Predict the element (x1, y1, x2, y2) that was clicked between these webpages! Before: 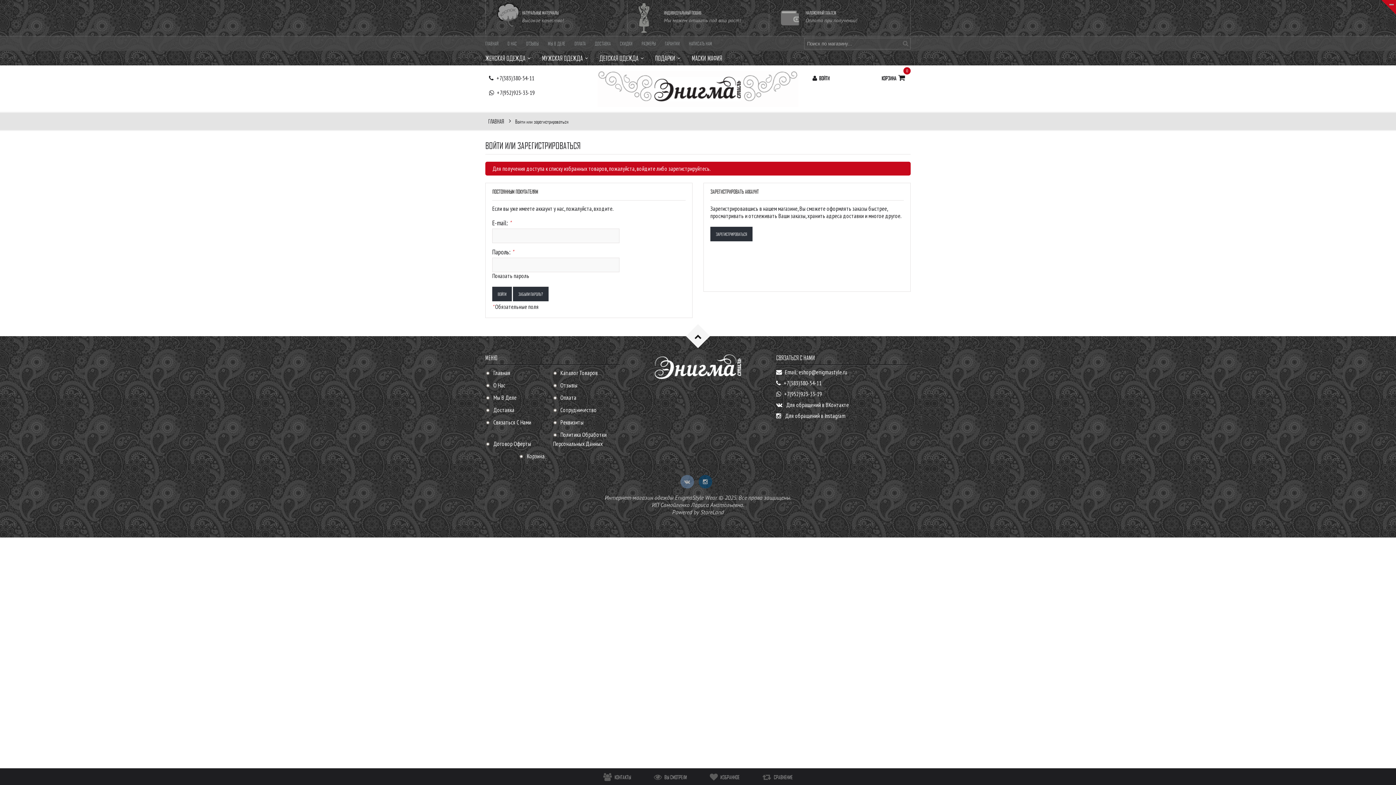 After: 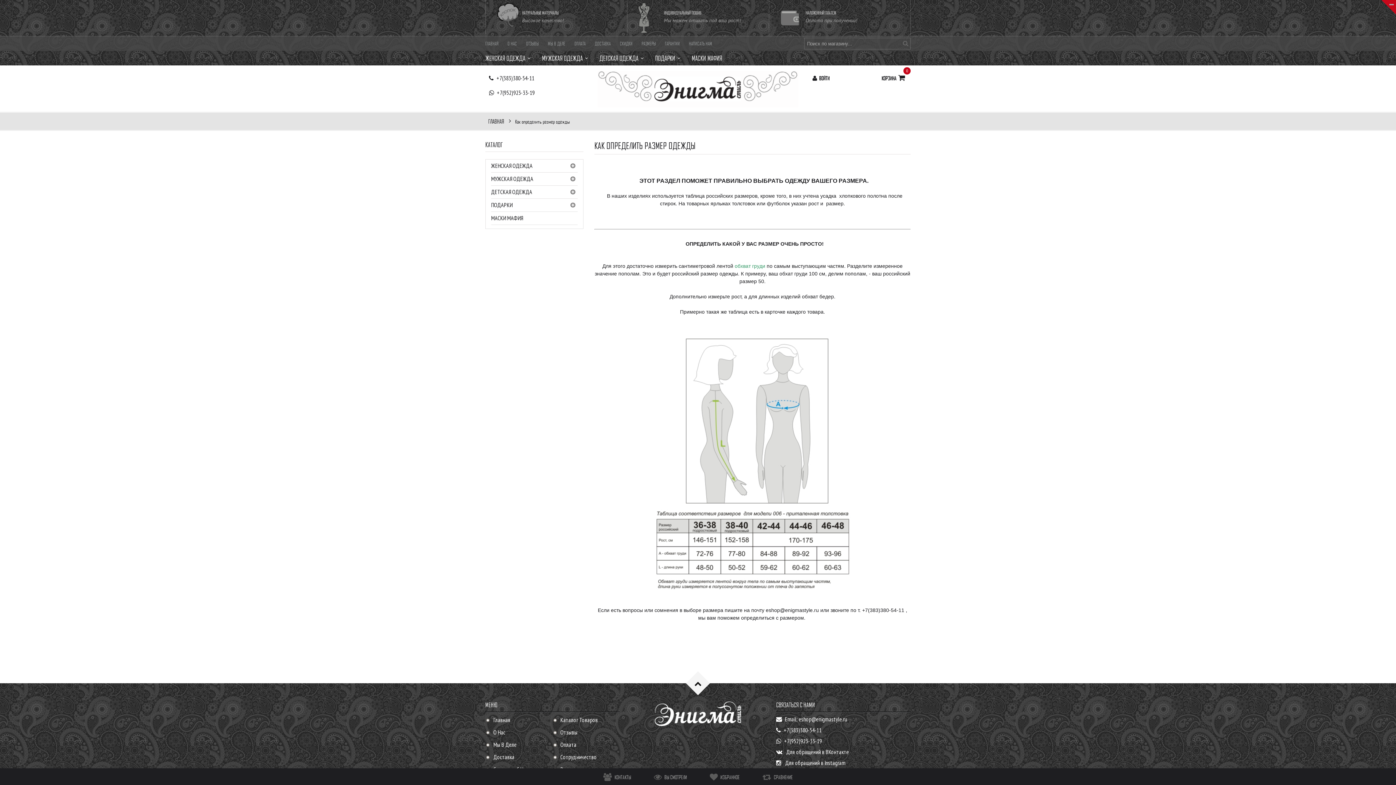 Action: bbox: (641, 36, 664, 50) label: РАЗМЕРЫ